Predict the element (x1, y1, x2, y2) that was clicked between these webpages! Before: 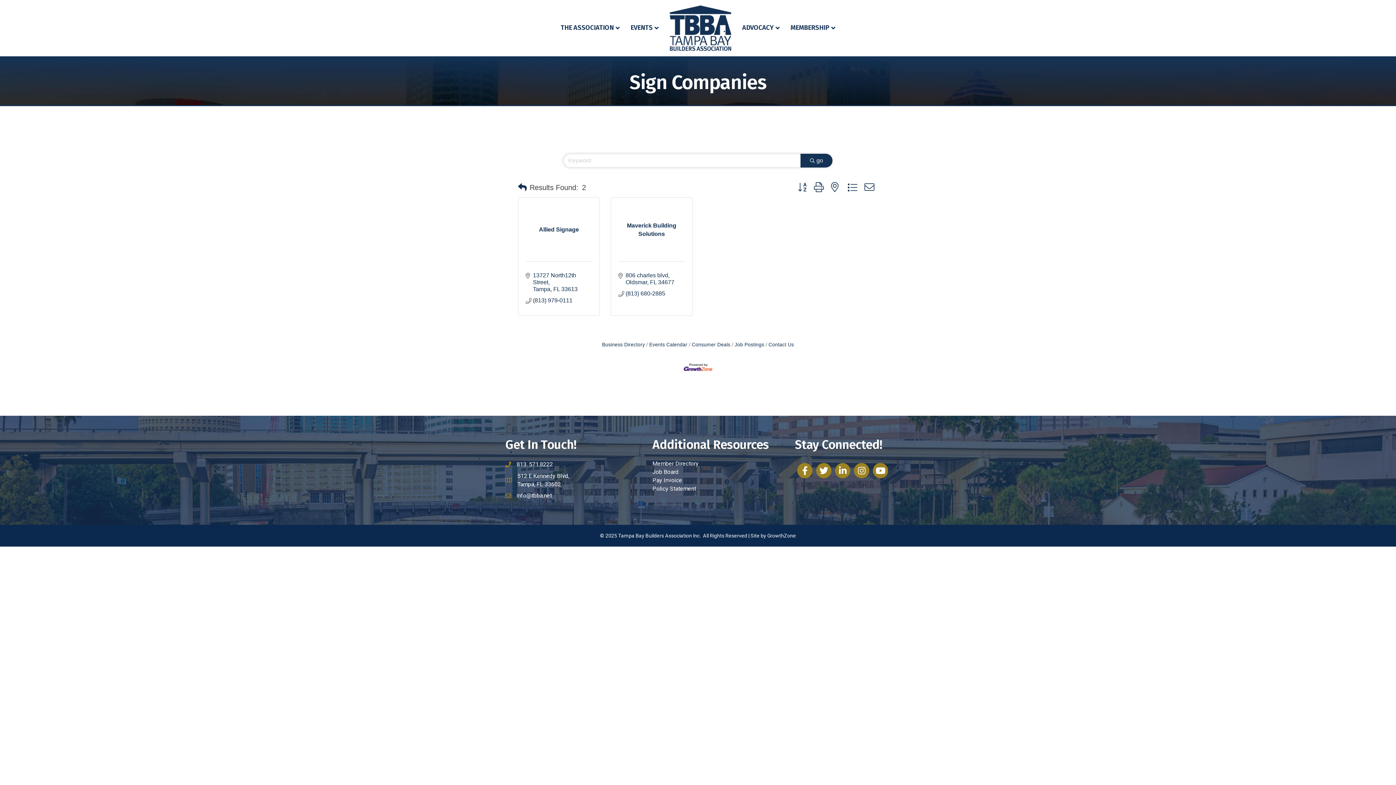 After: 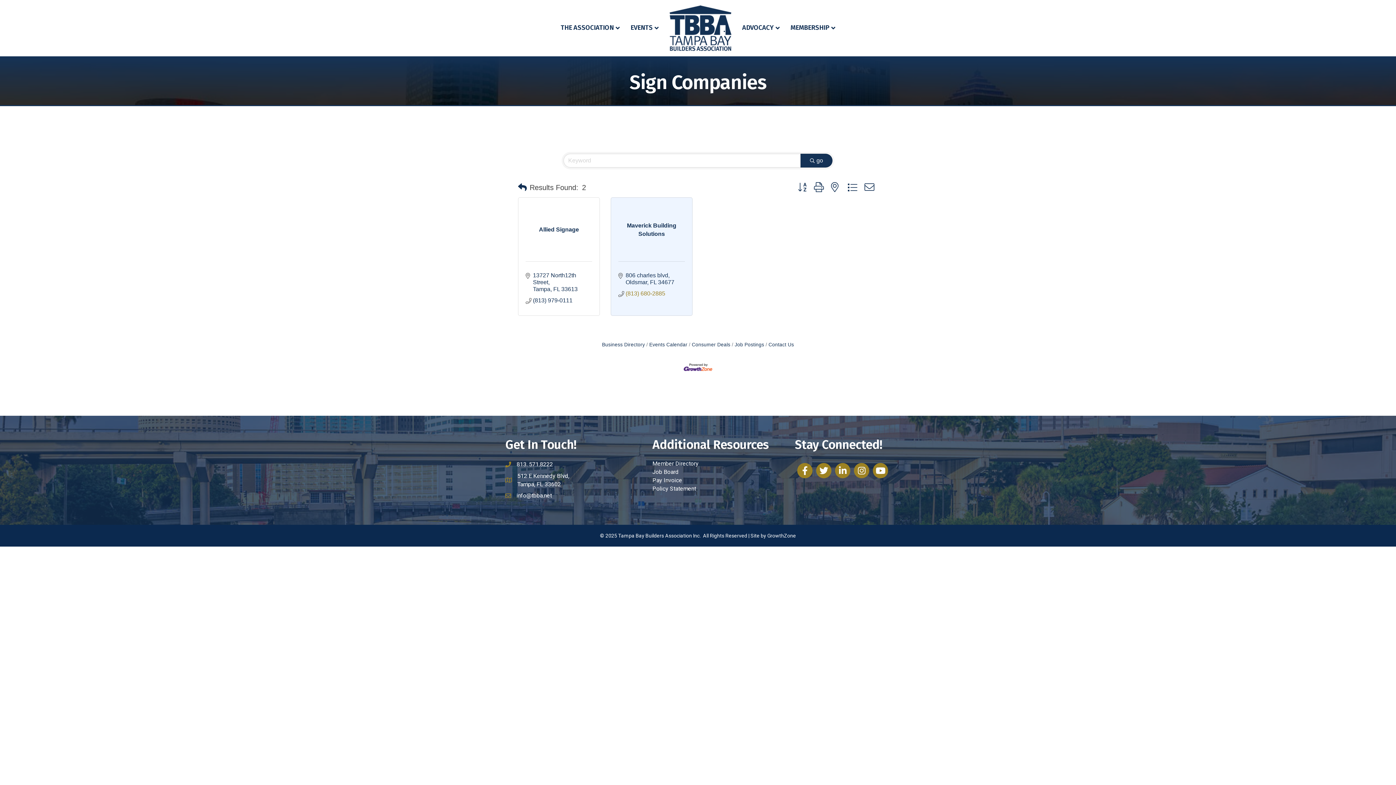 Action: label: (813) 680-2885 bbox: (625, 290, 665, 297)